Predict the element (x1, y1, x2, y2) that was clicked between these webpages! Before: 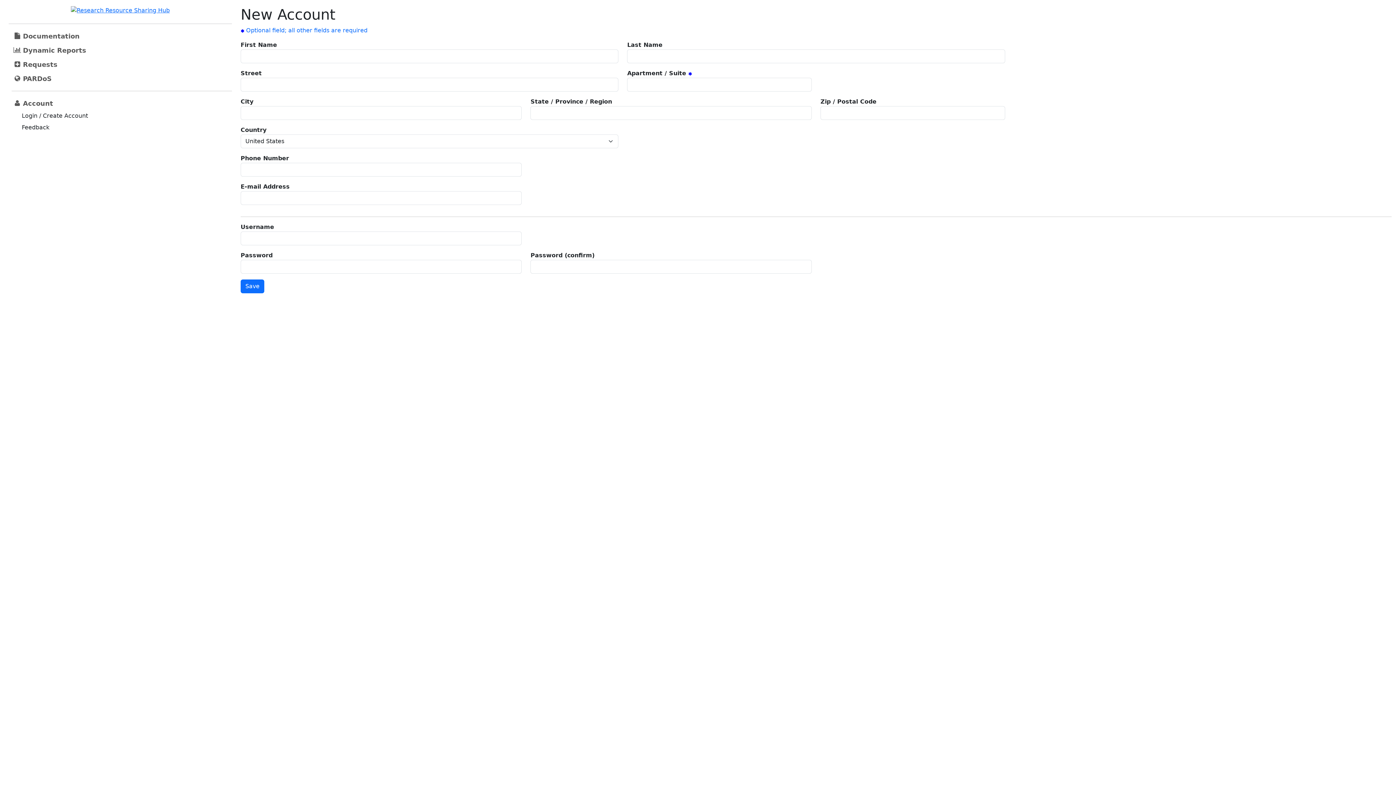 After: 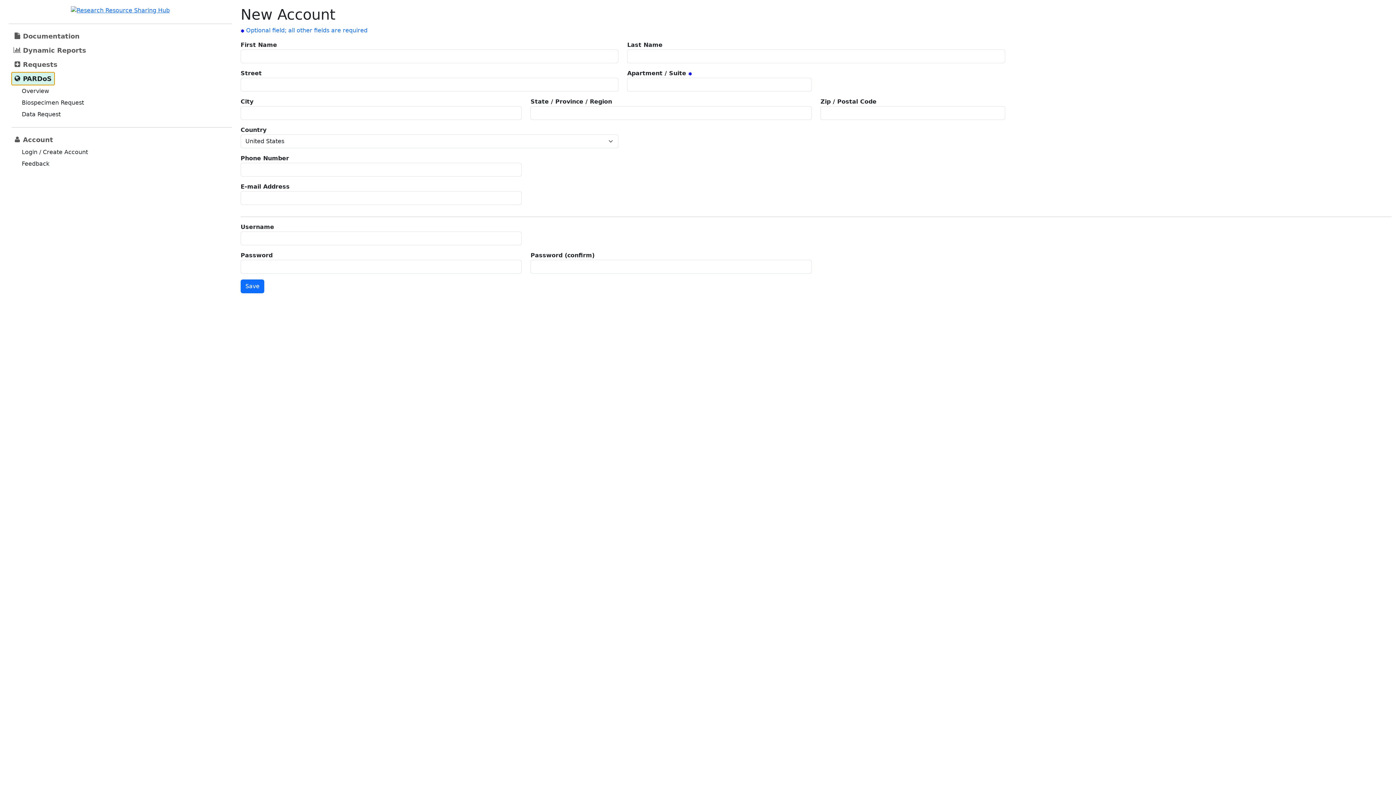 Action: label: PARDoS bbox: (11, 72, 54, 84)